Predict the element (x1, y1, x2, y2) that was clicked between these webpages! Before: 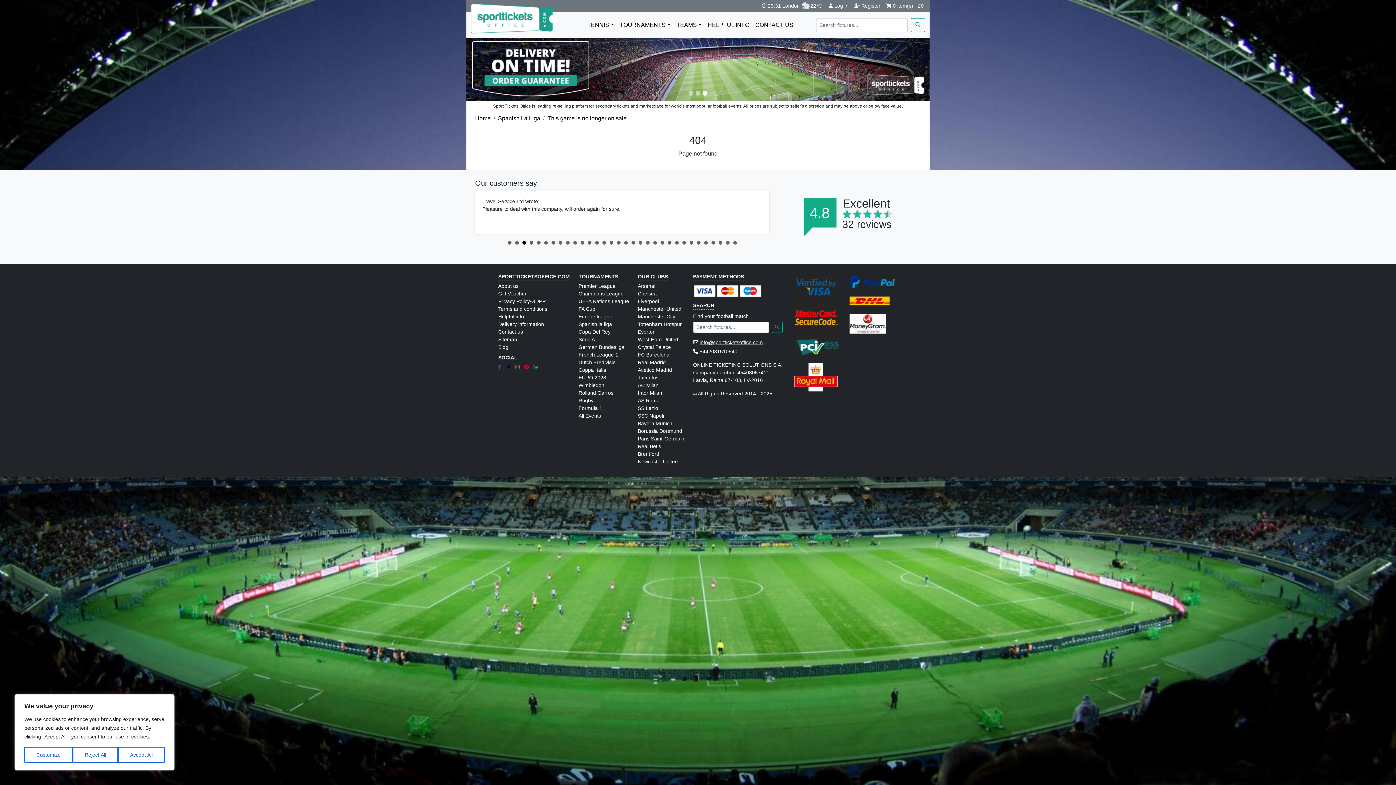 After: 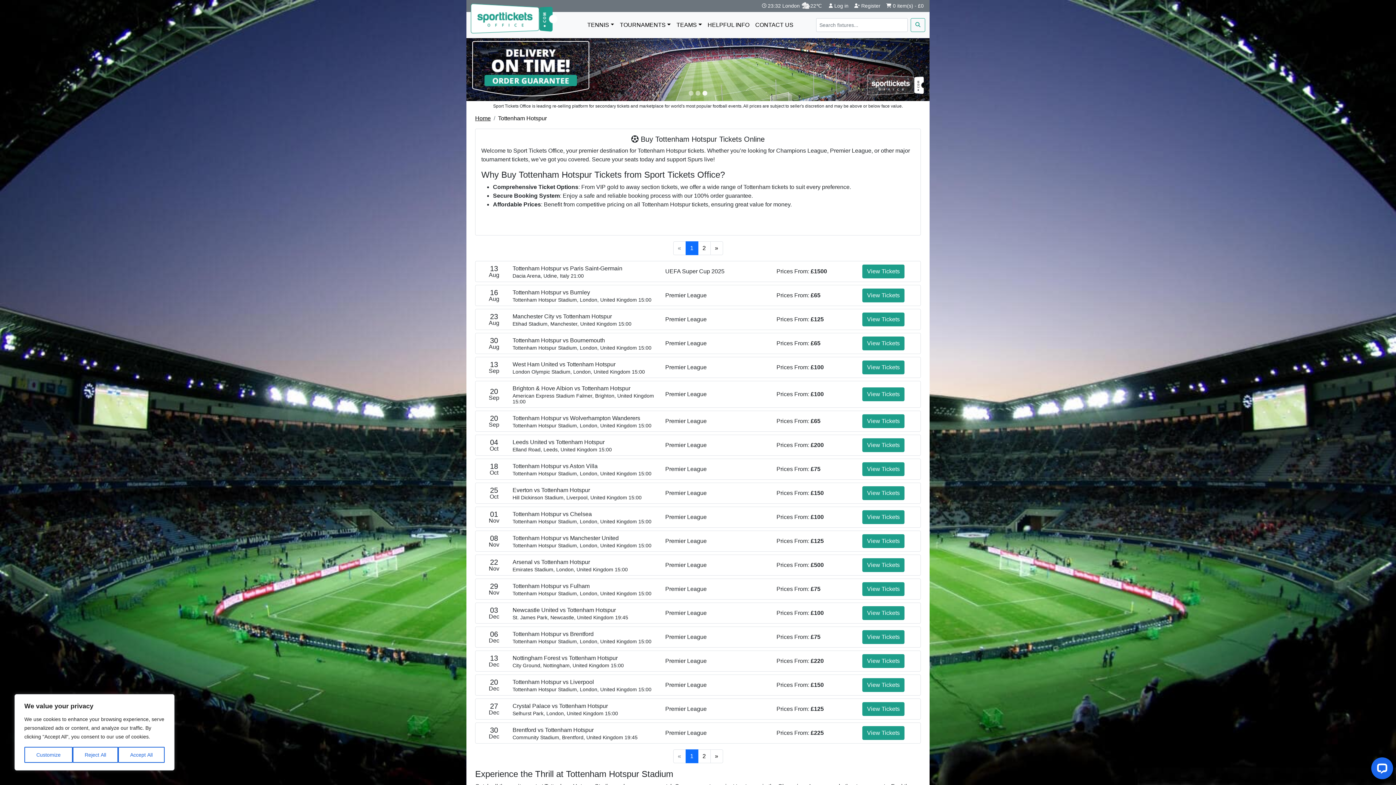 Action: label: Tottenham Hotspur bbox: (638, 321, 682, 327)